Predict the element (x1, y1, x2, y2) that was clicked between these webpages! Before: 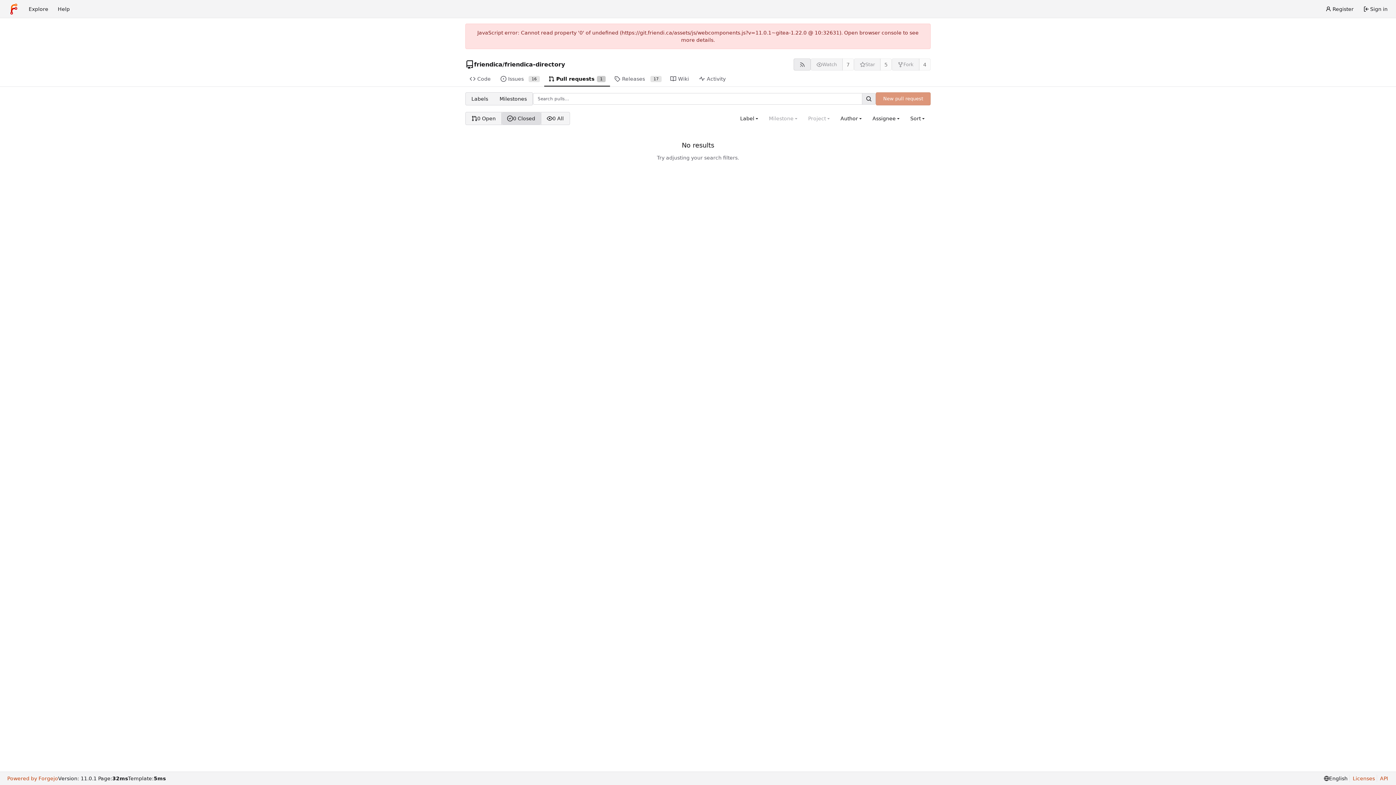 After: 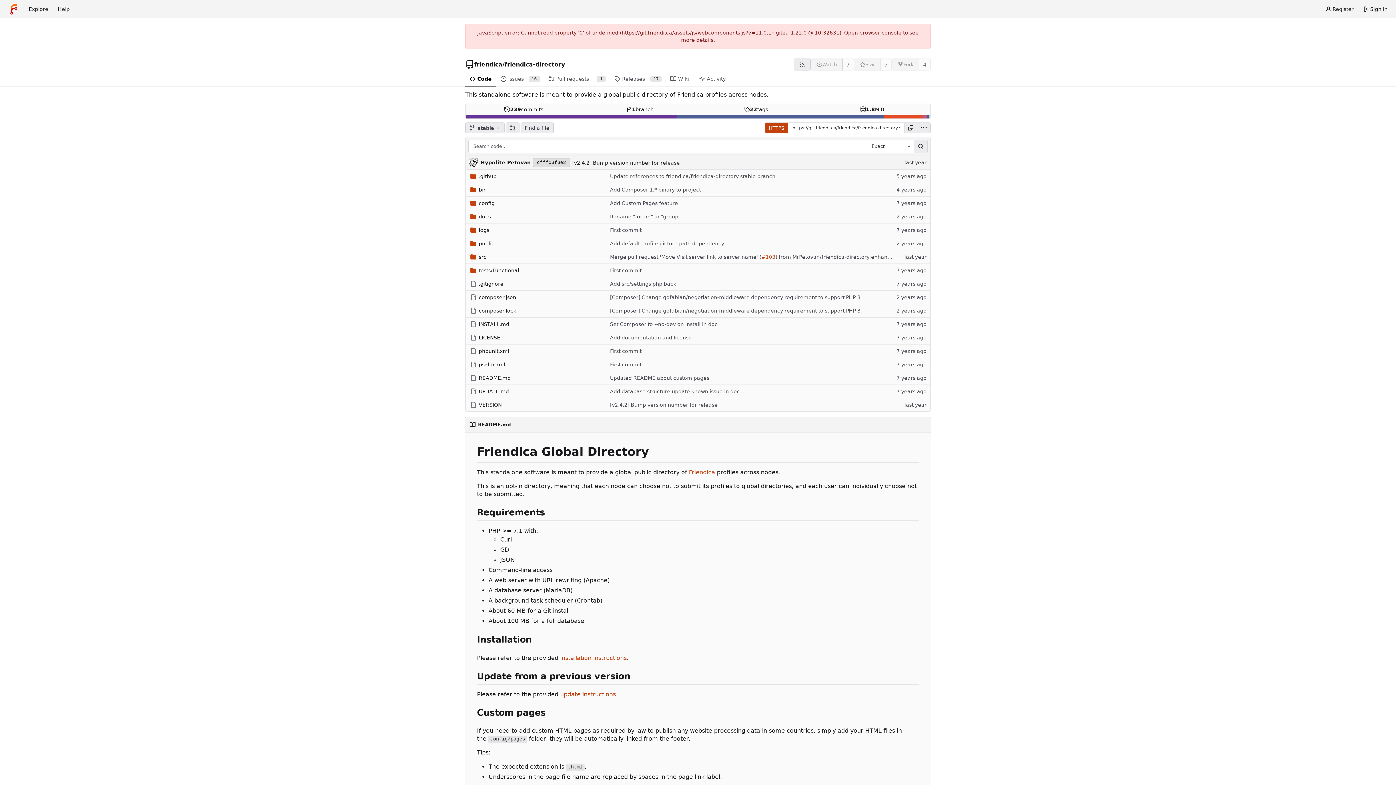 Action: label: Code bbox: (465, 72, 496, 86)